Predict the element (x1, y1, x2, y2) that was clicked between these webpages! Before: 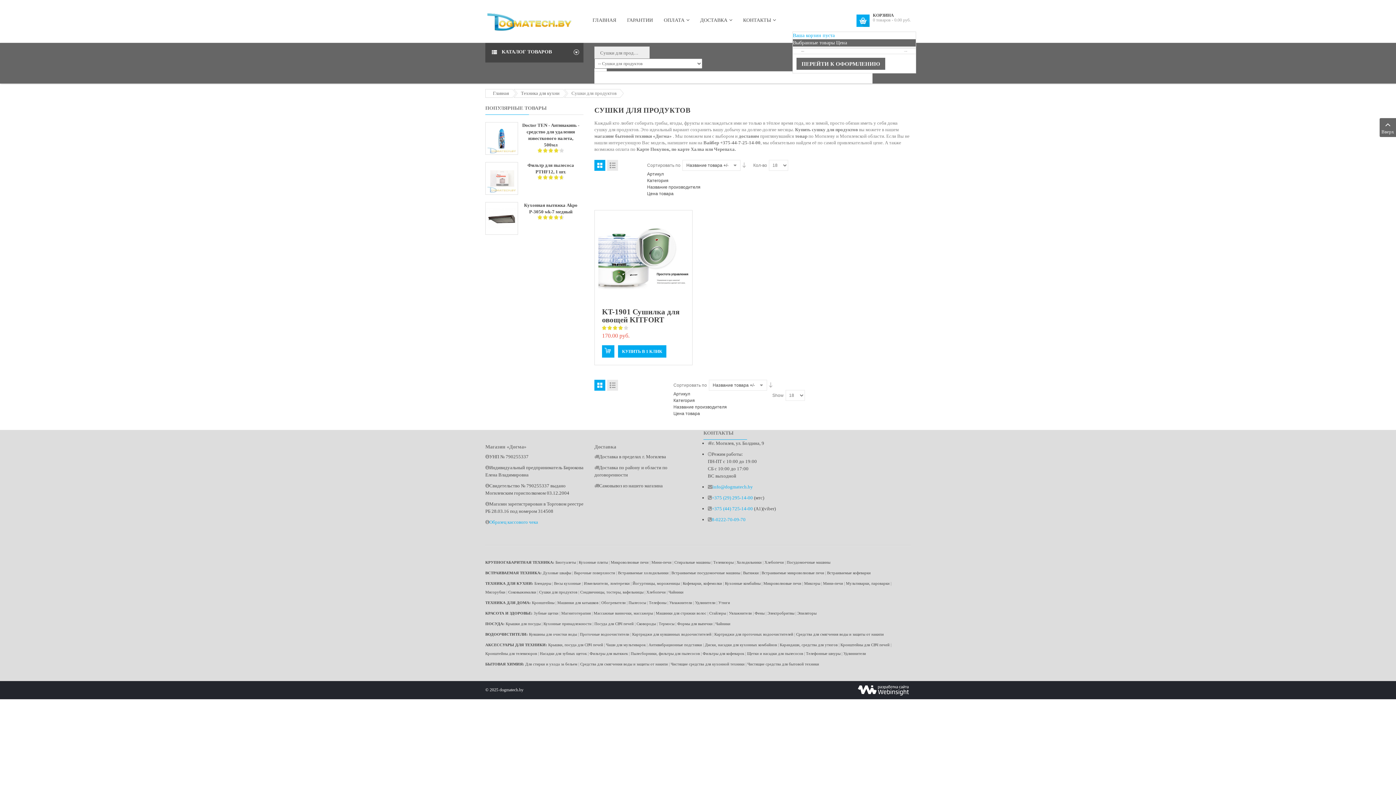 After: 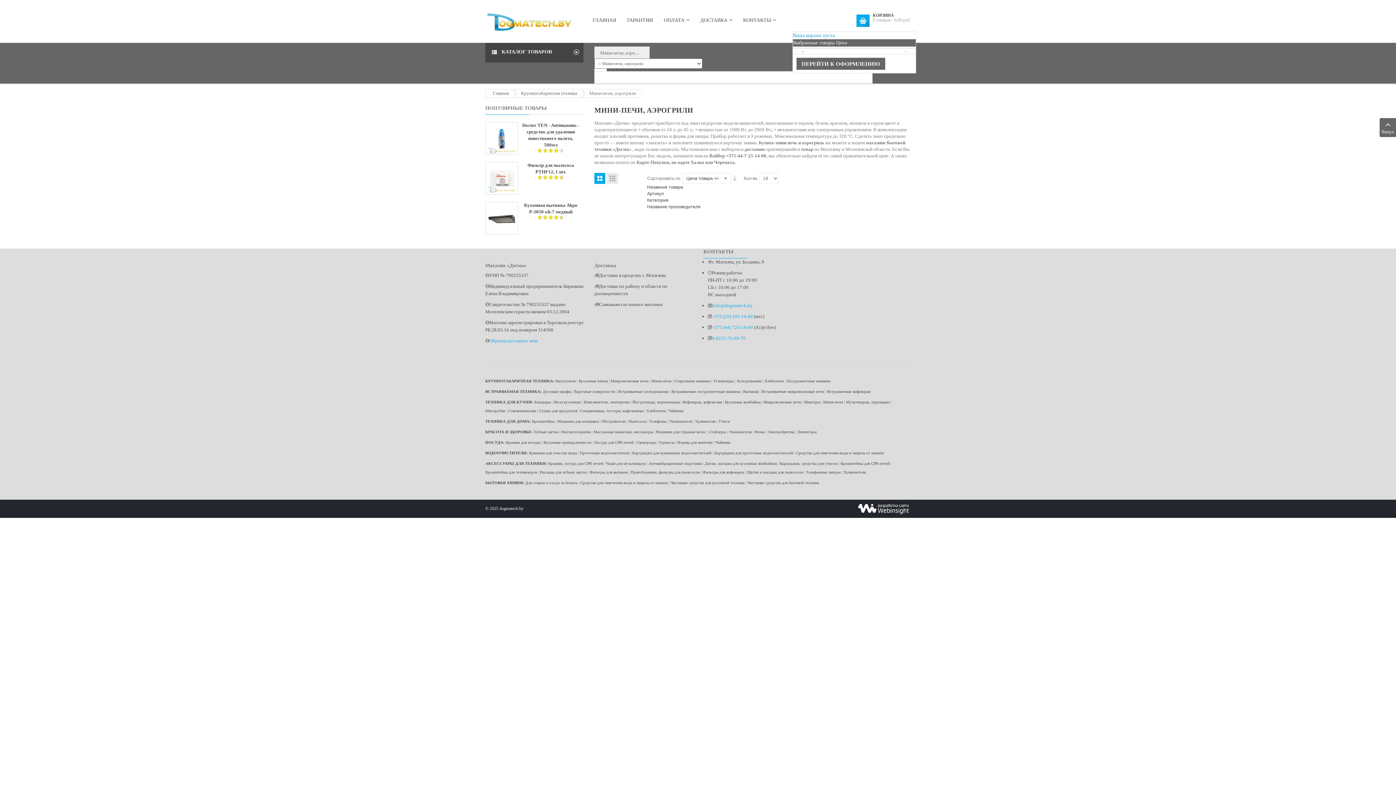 Action: label: Мини-печи bbox: (651, 560, 671, 564)